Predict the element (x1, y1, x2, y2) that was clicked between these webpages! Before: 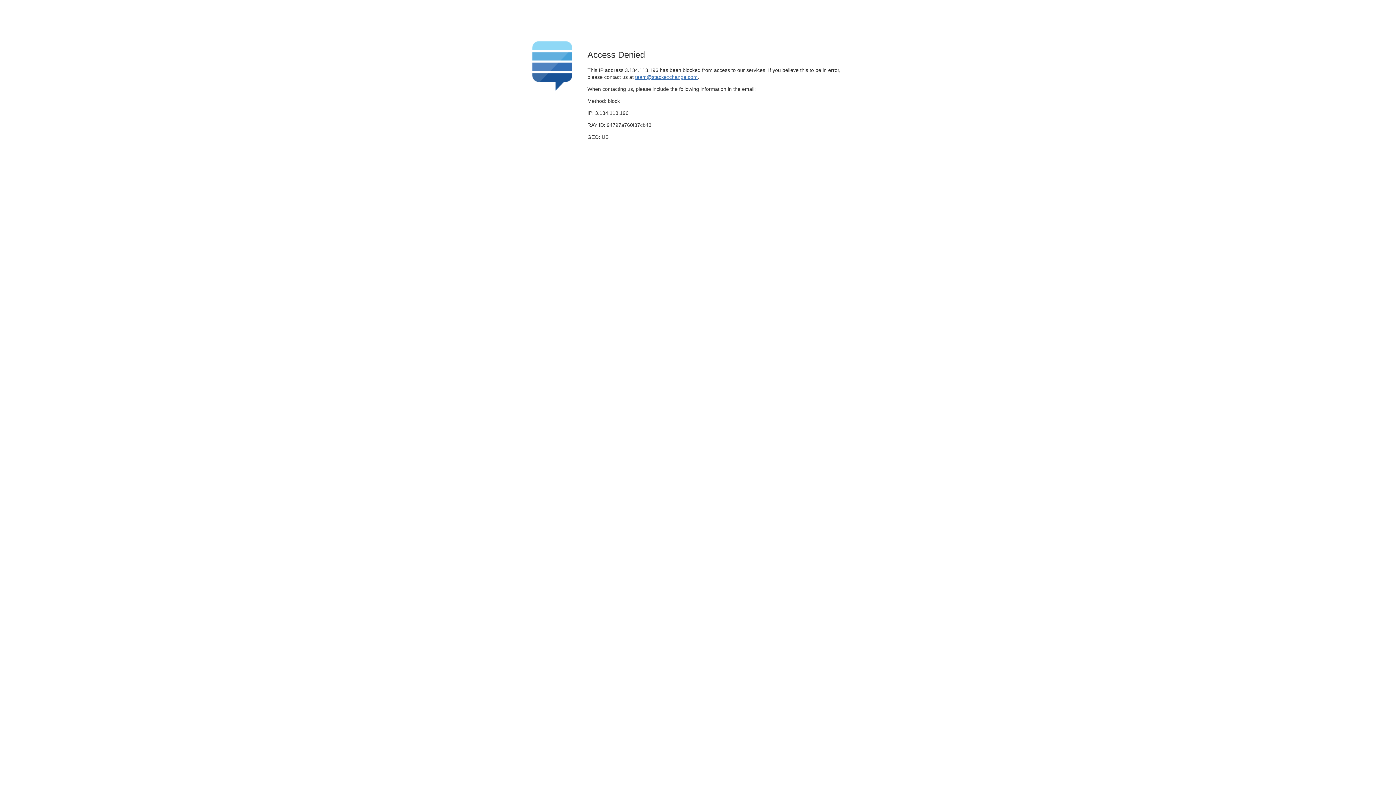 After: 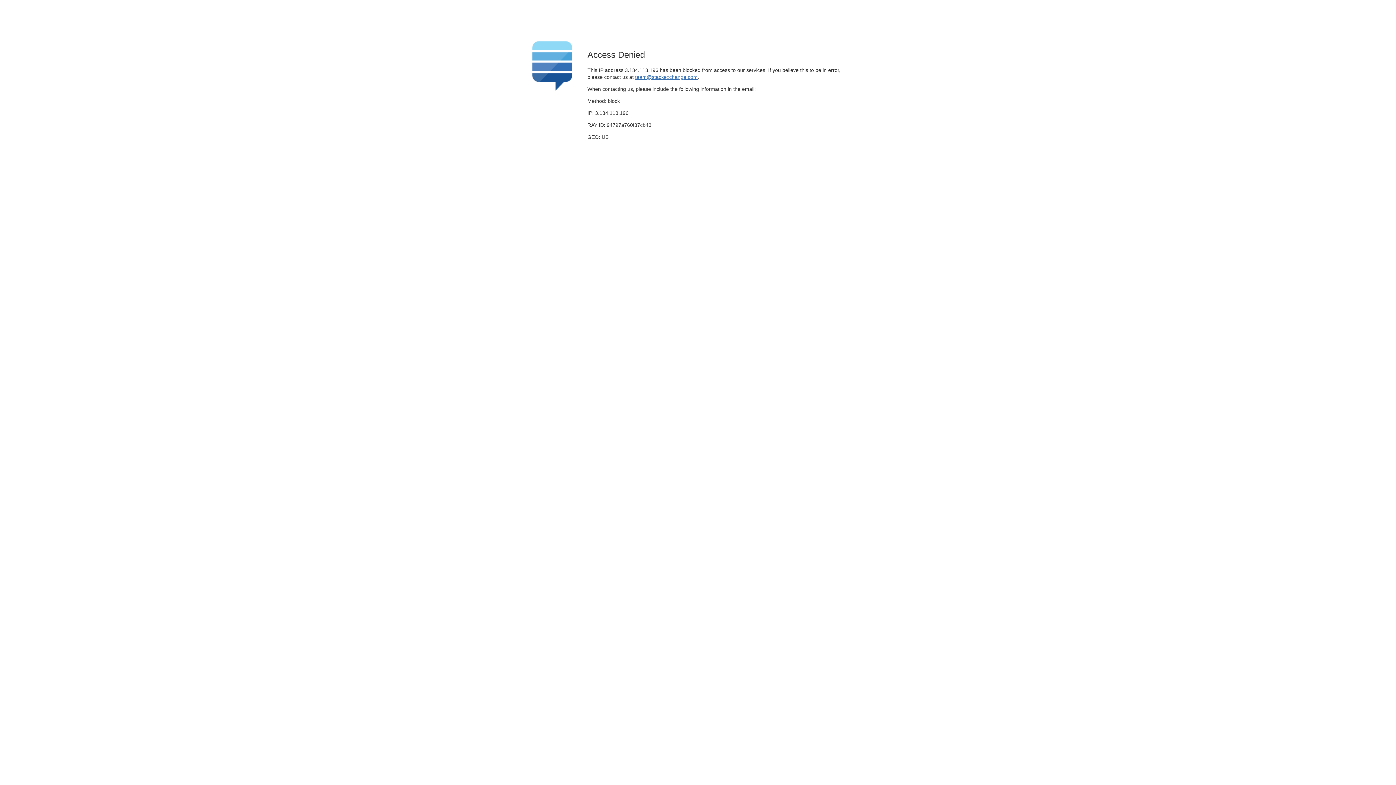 Action: label: team@stackexchange.com bbox: (635, 74, 697, 79)